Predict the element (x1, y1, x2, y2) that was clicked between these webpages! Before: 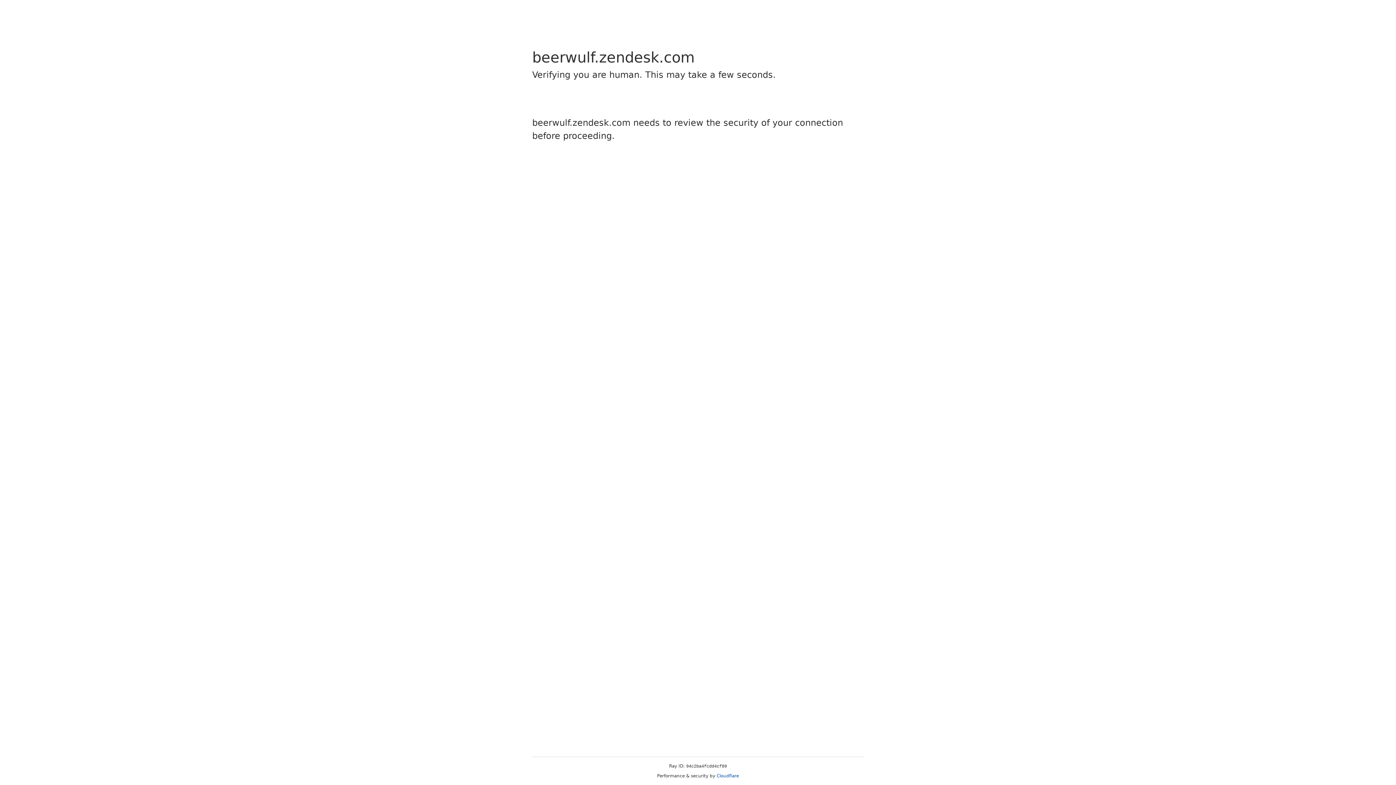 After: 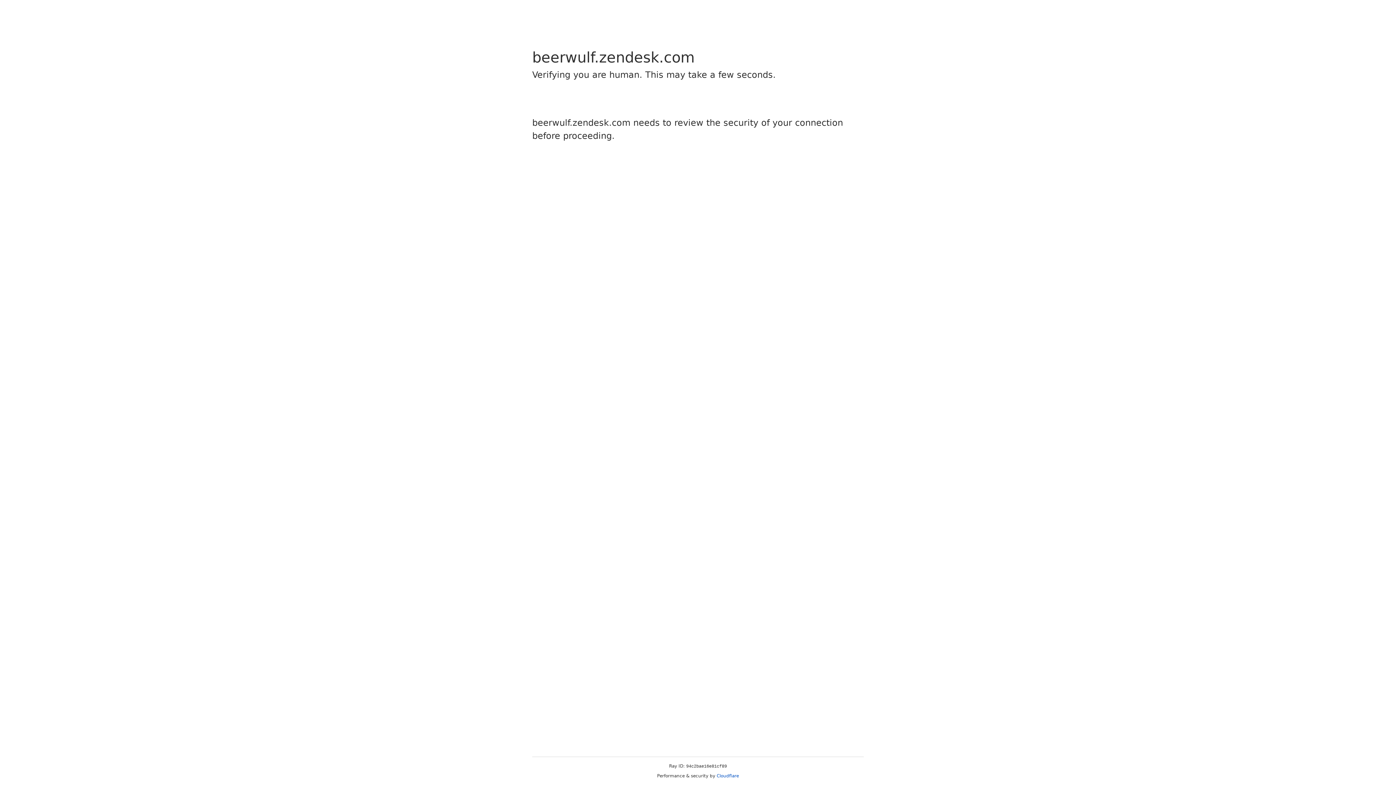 Action: label: Cloudflare bbox: (716, 773, 739, 778)